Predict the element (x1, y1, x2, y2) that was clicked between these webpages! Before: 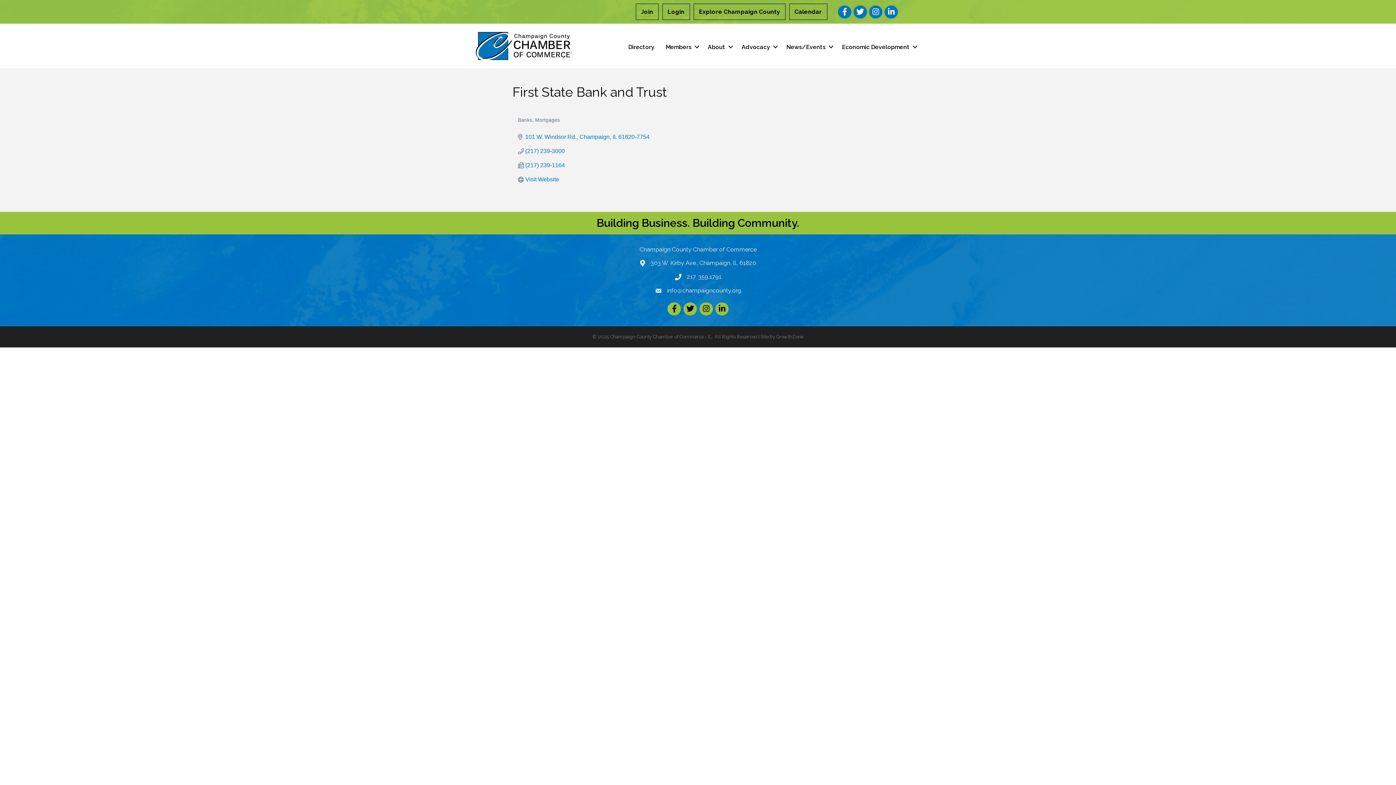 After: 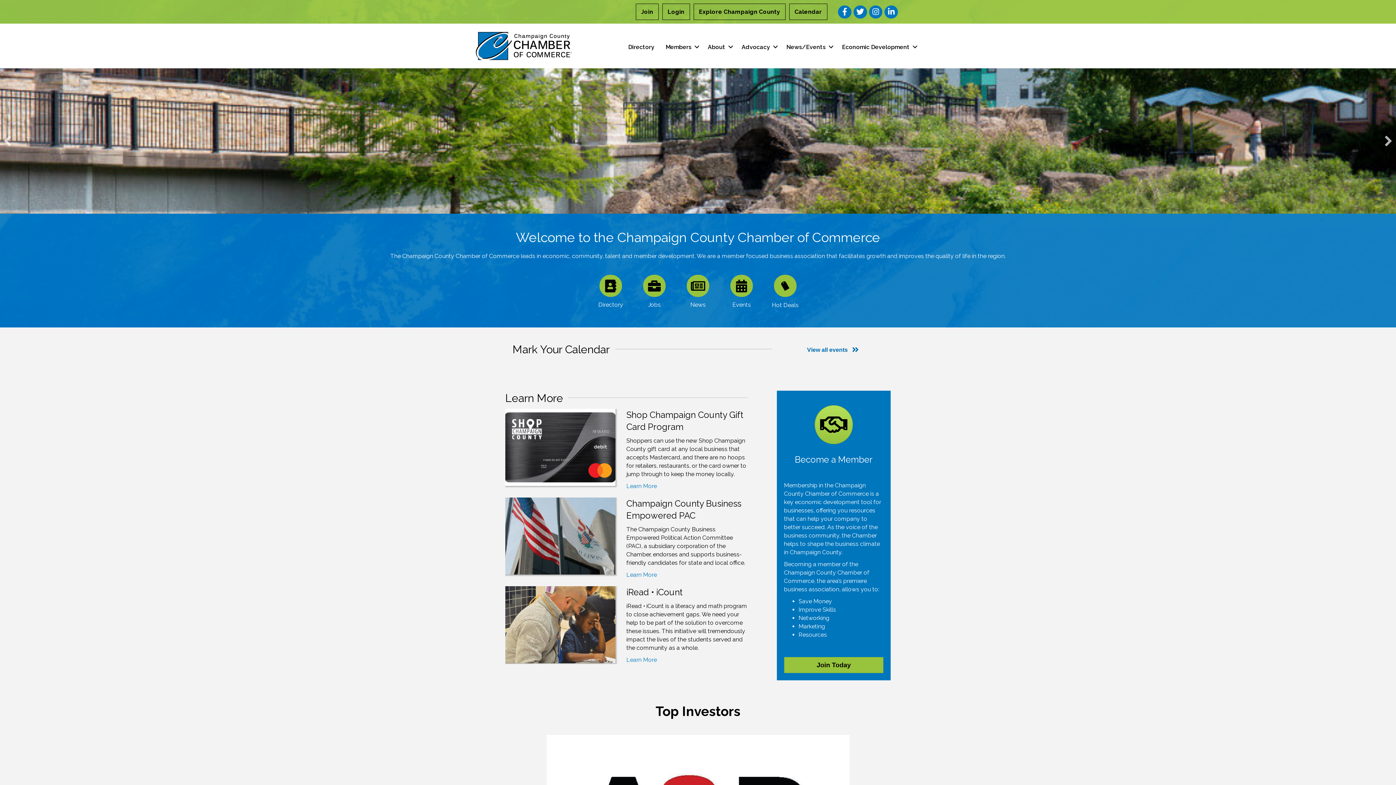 Action: label: News/Events bbox: (781, 39, 836, 54)